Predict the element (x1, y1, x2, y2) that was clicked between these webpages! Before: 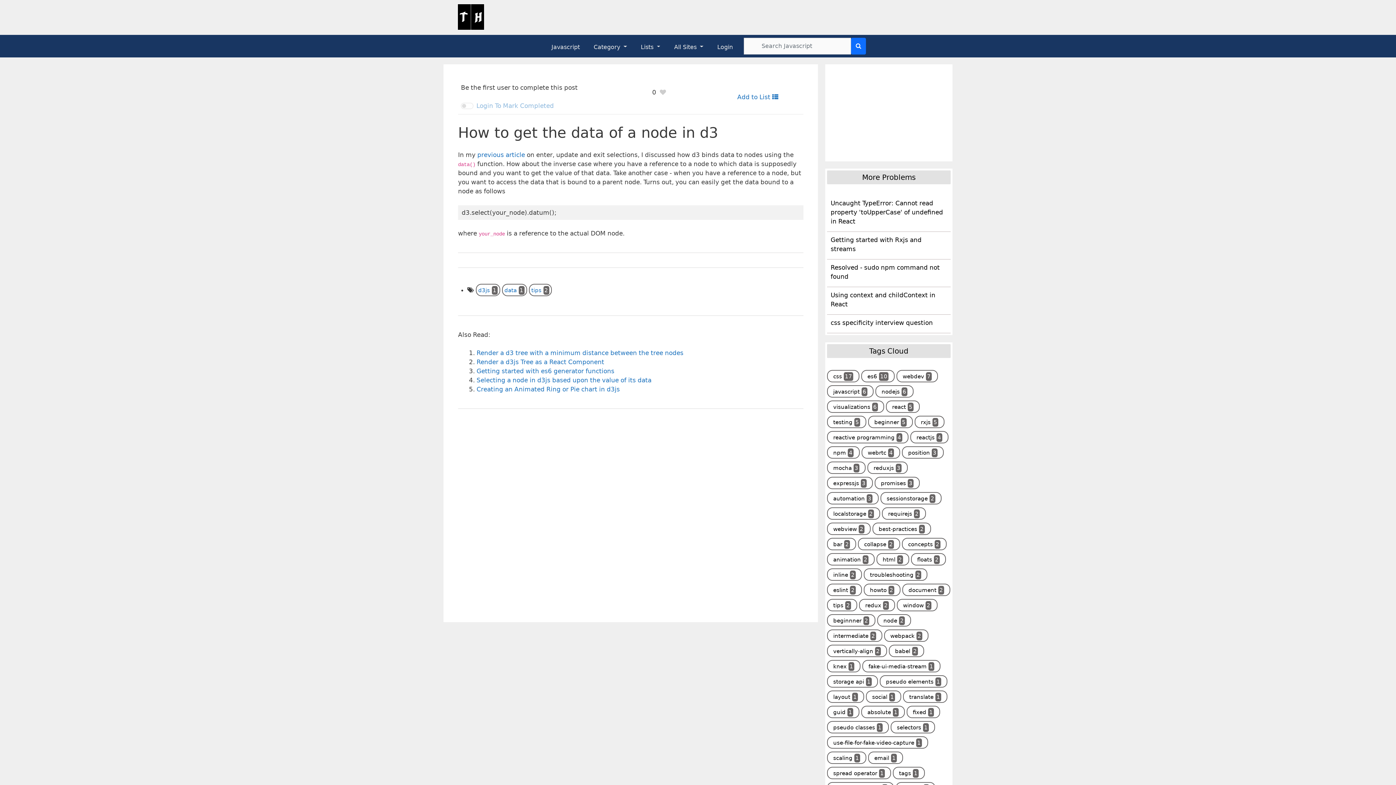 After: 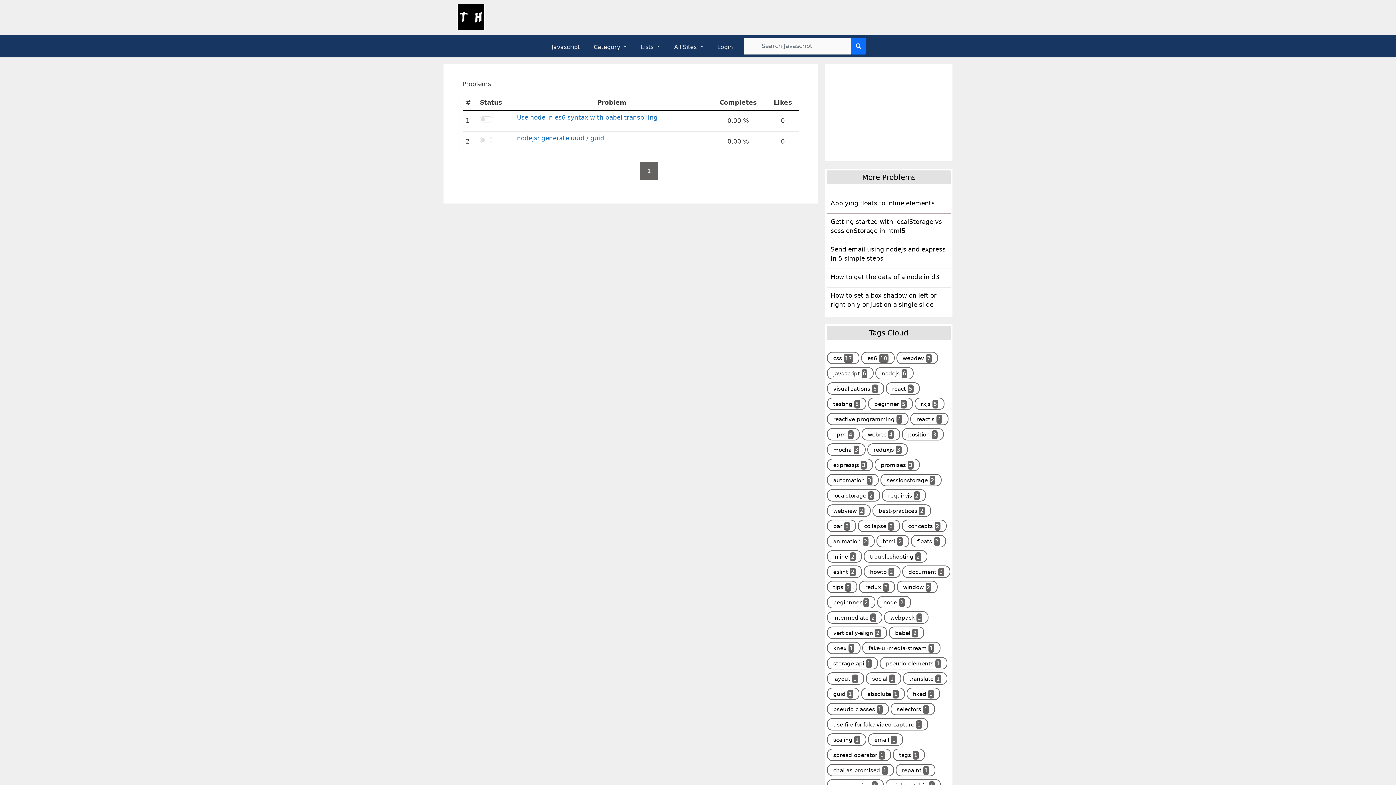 Action: bbox: (880, 613, 908, 628) label: node 2